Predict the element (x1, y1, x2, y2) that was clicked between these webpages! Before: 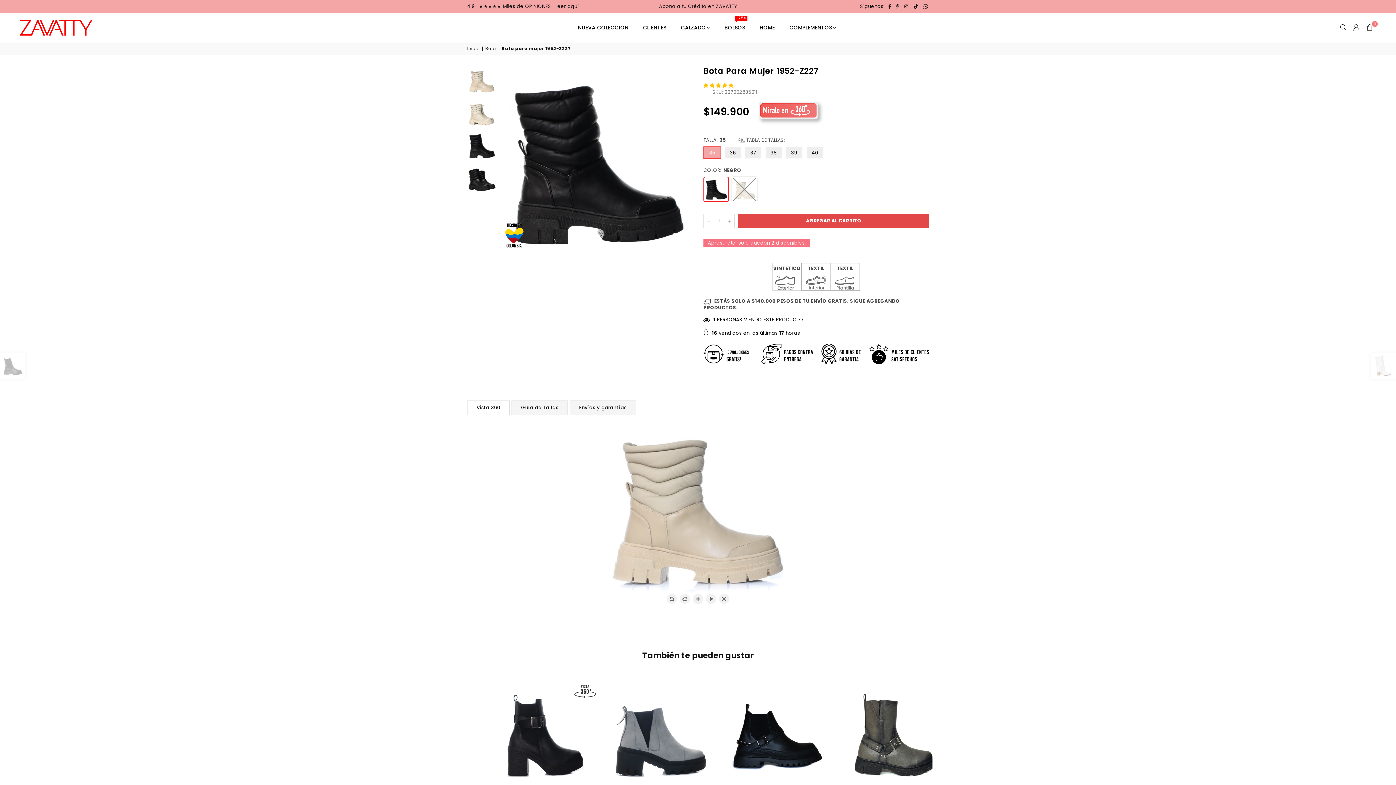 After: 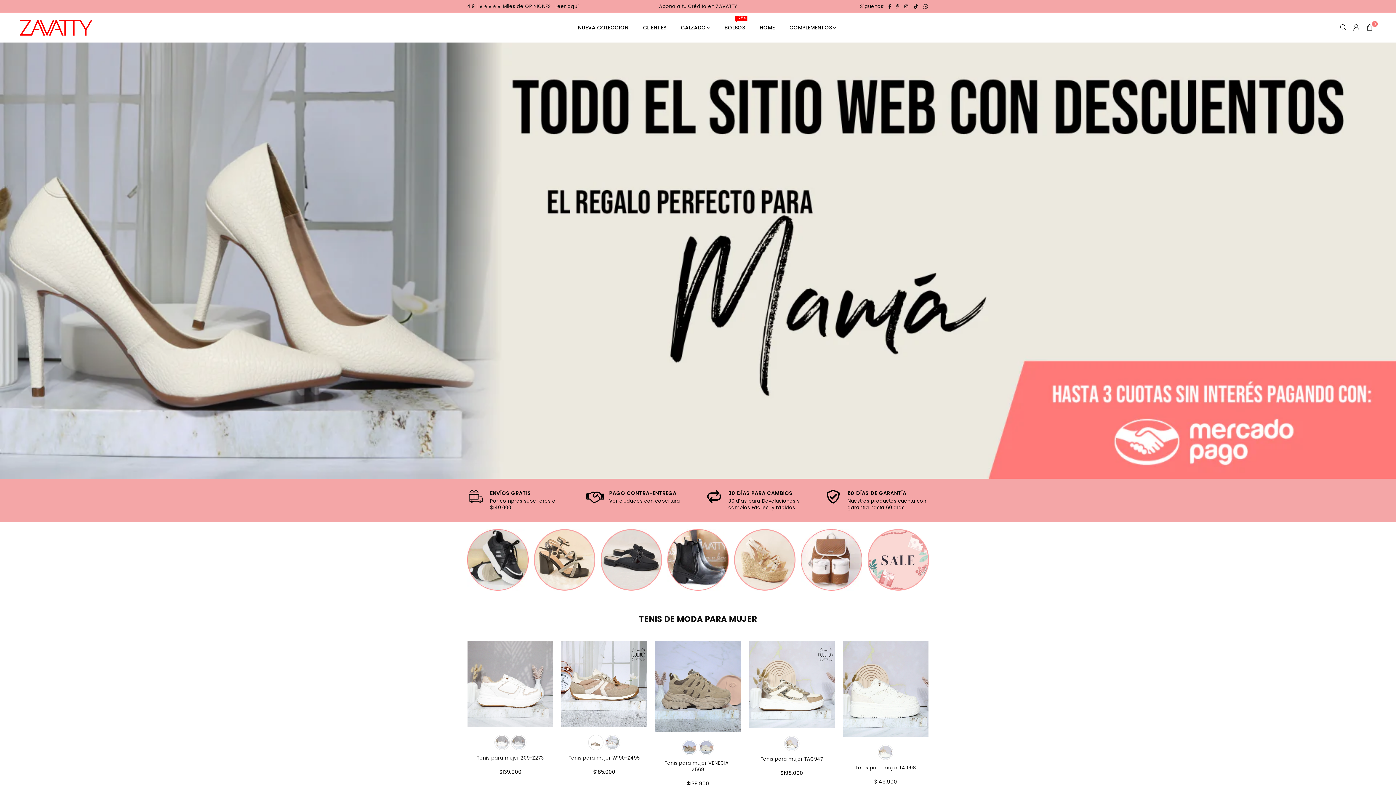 Action: bbox: (467, 45, 480, 51) label: Inicio